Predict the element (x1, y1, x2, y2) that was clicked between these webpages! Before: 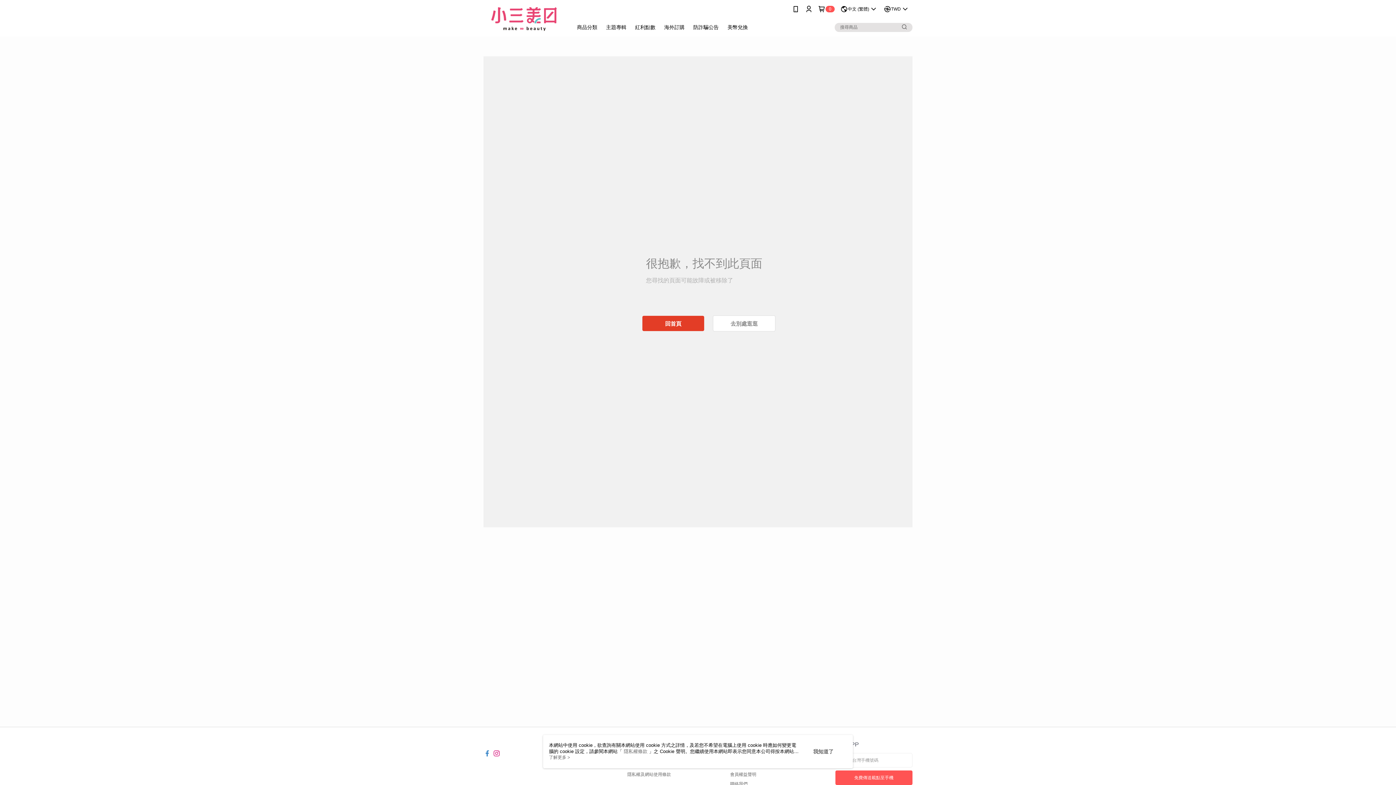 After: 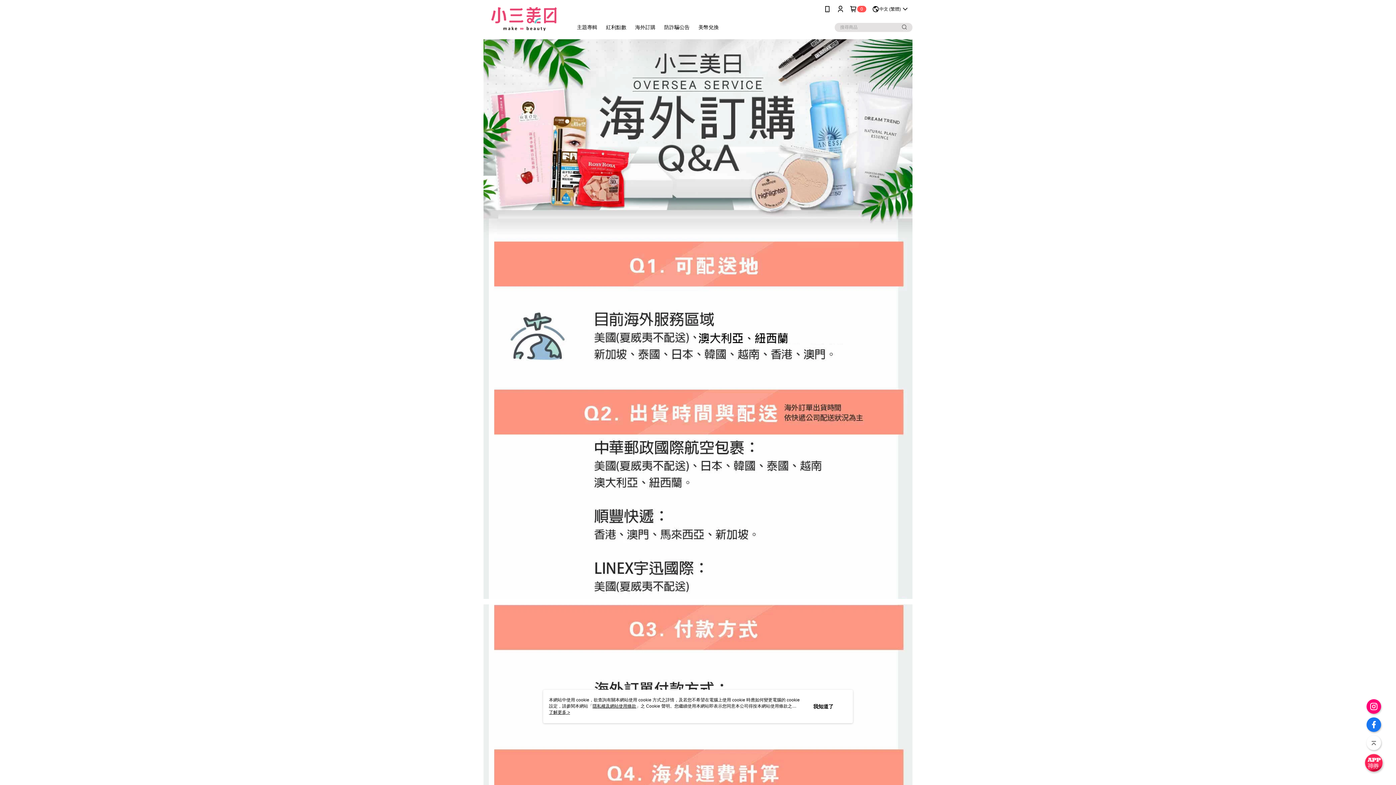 Action: bbox: (579, 18, 608, 36) label: 海外訂購